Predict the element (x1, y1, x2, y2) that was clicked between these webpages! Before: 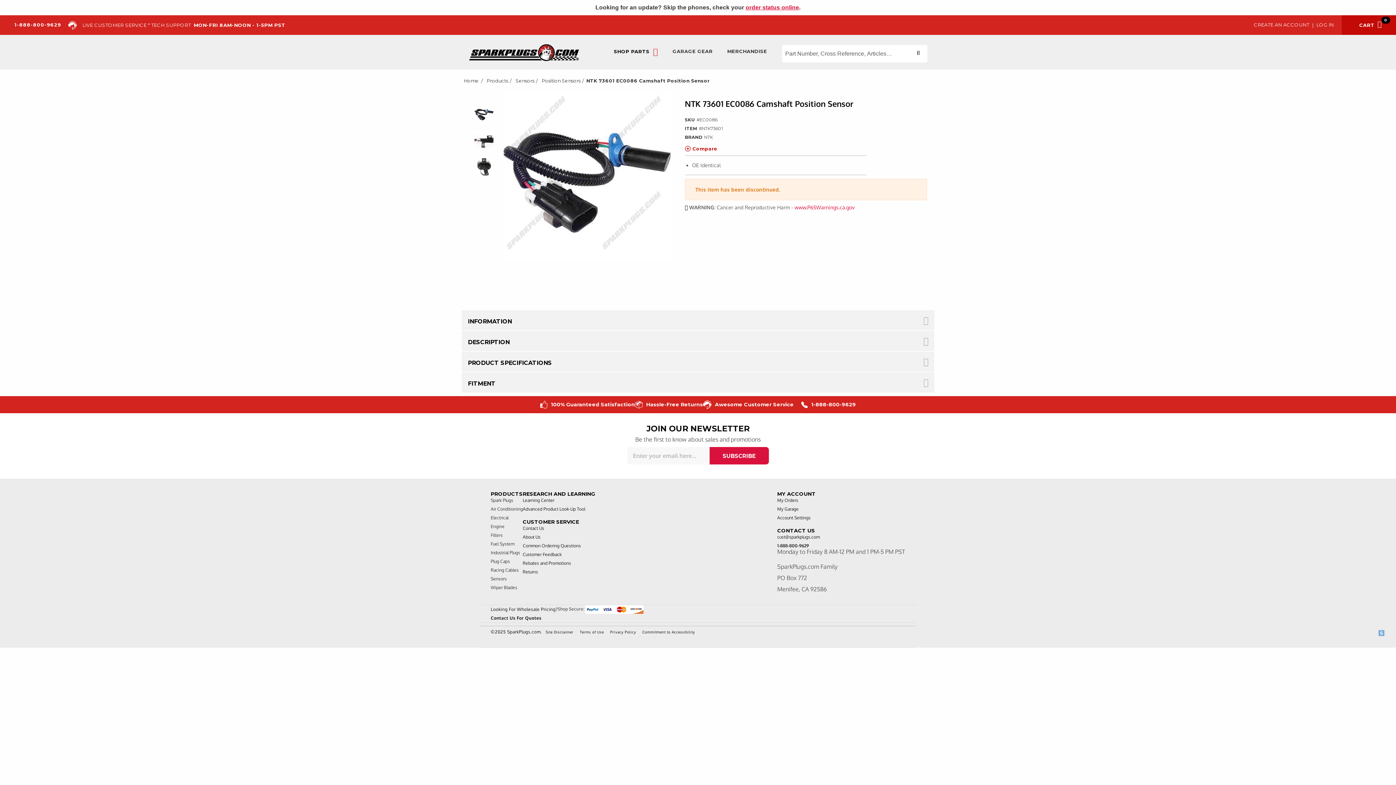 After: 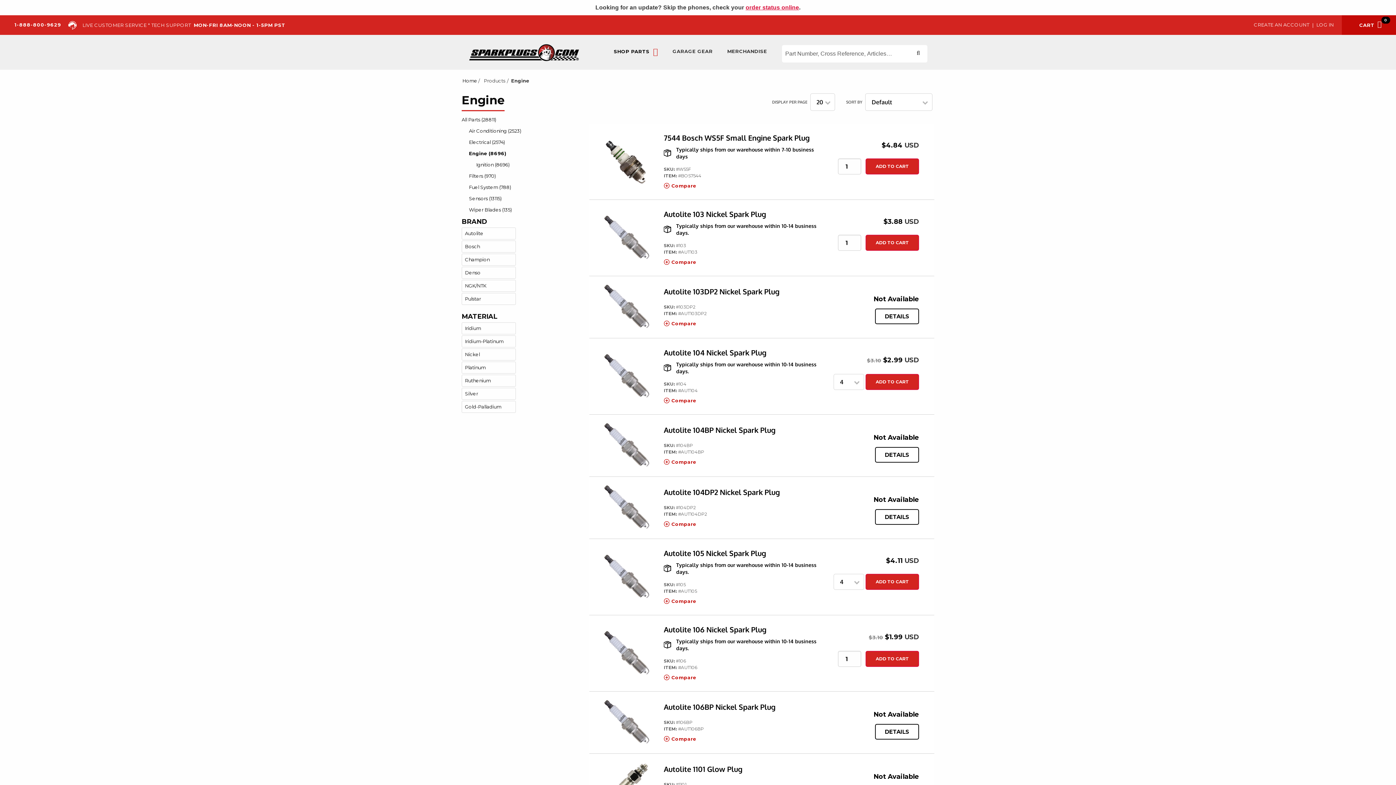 Action: label: Engine bbox: (490, 524, 504, 530)